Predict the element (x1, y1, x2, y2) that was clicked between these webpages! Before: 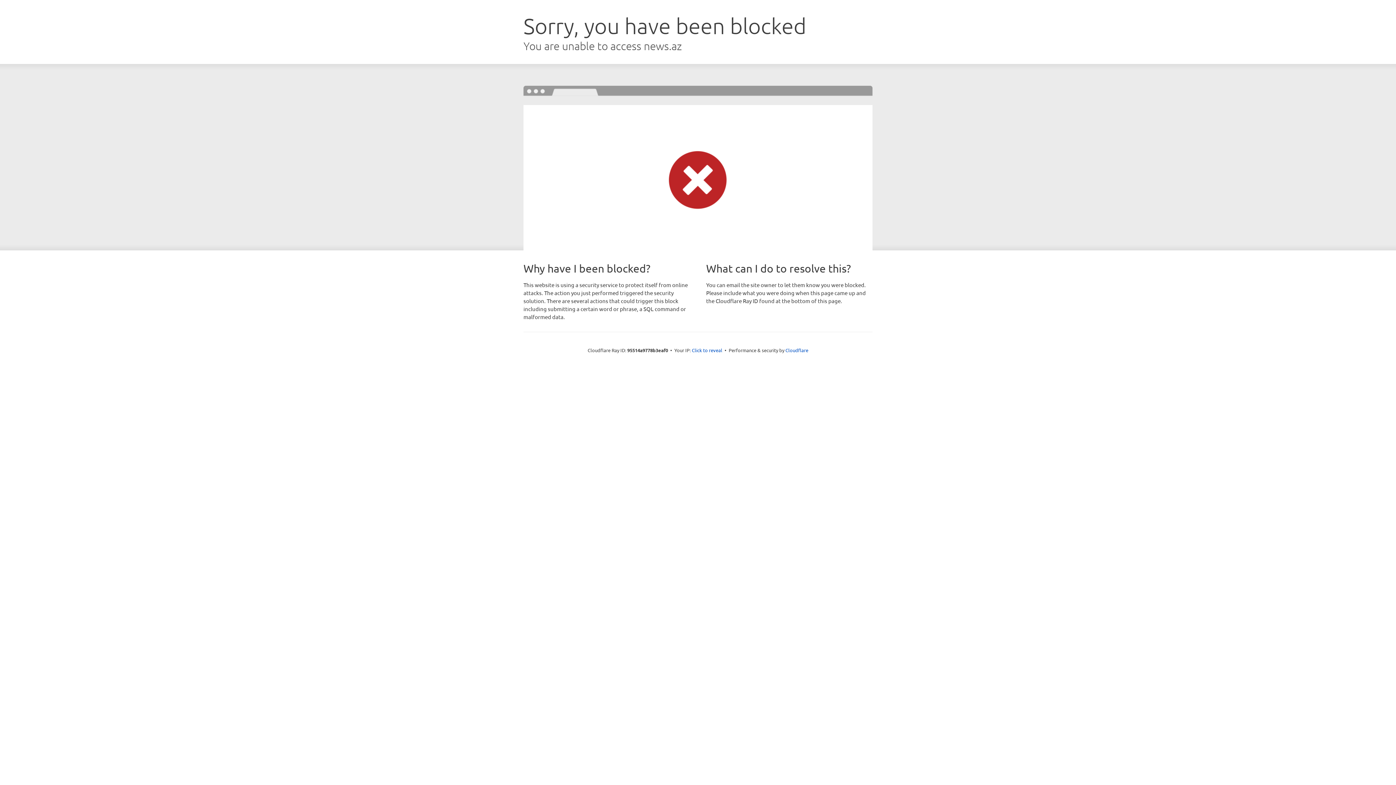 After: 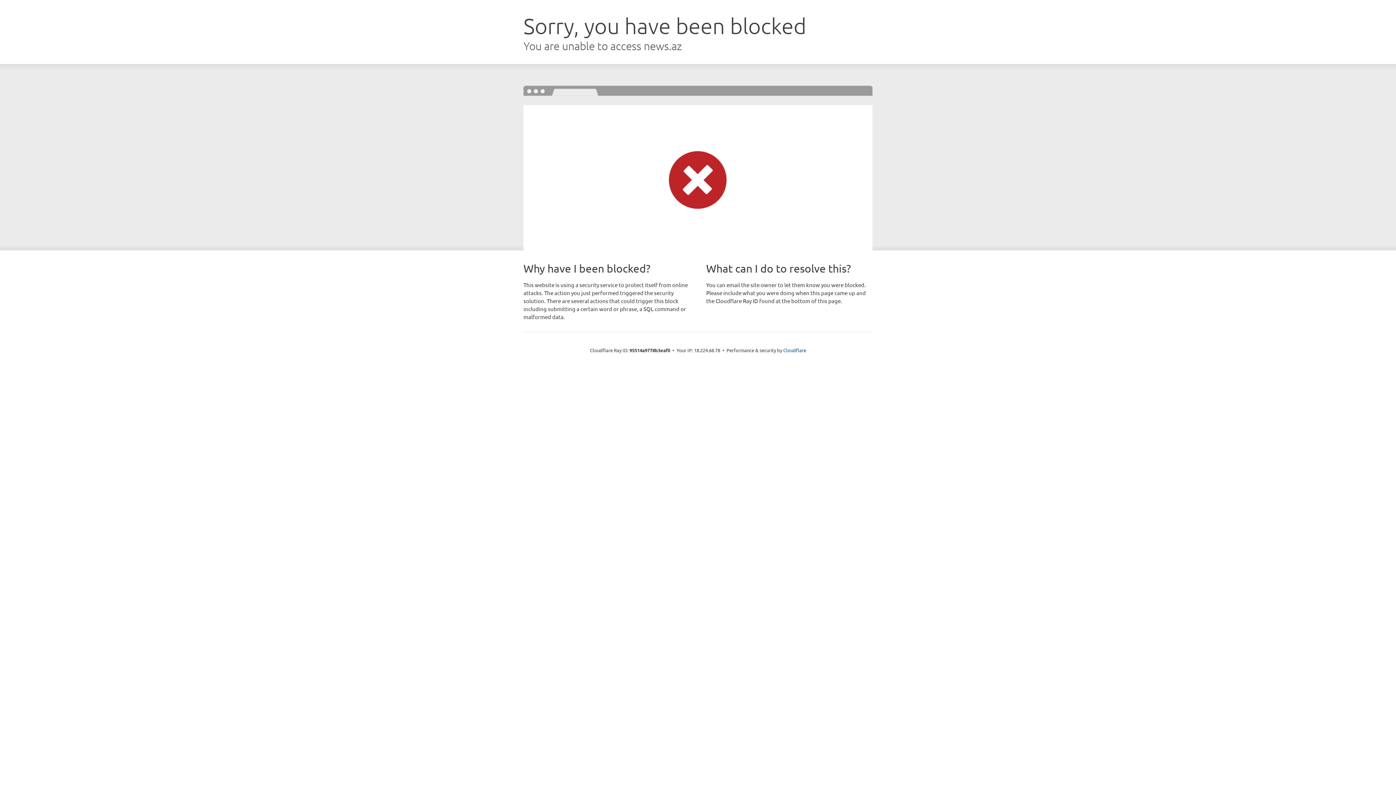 Action: bbox: (692, 346, 722, 353) label: Click to reveal